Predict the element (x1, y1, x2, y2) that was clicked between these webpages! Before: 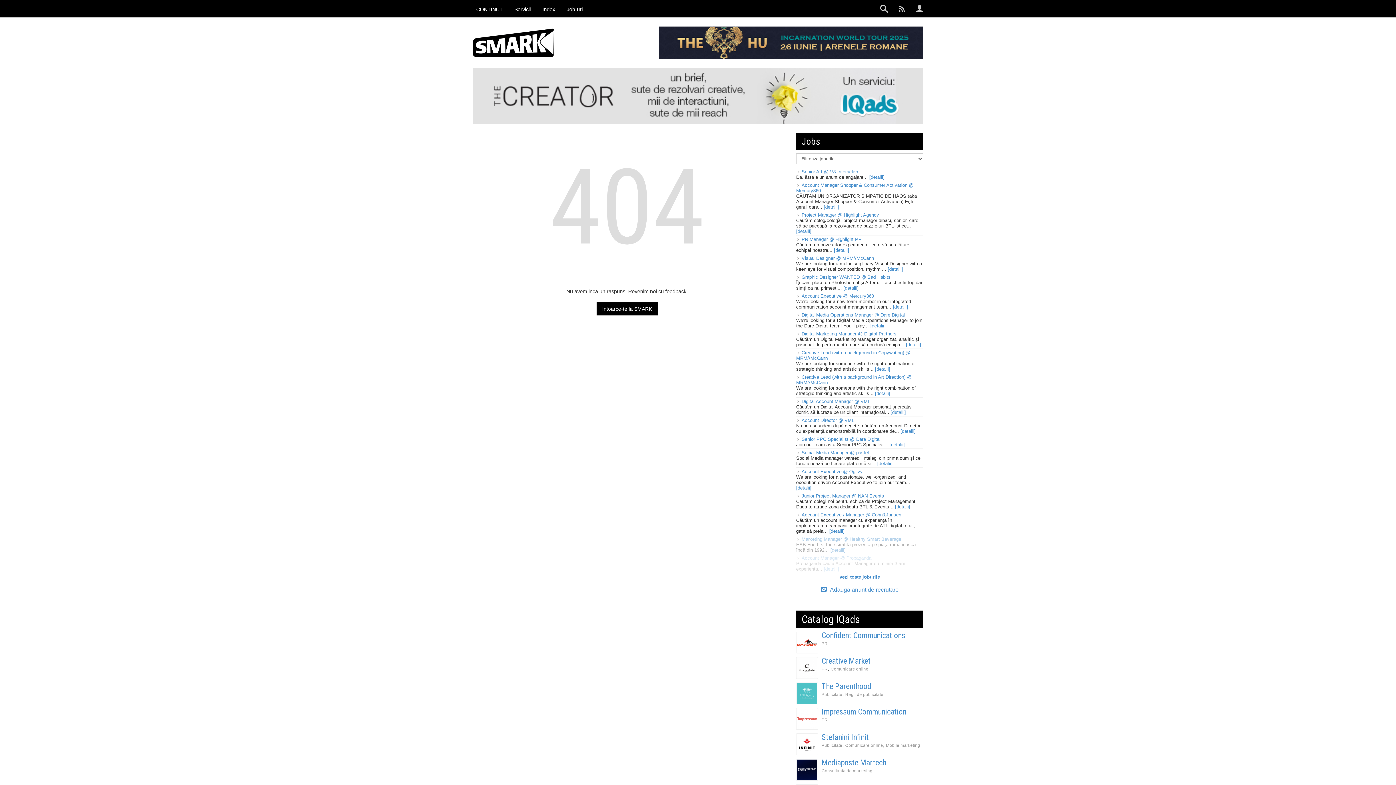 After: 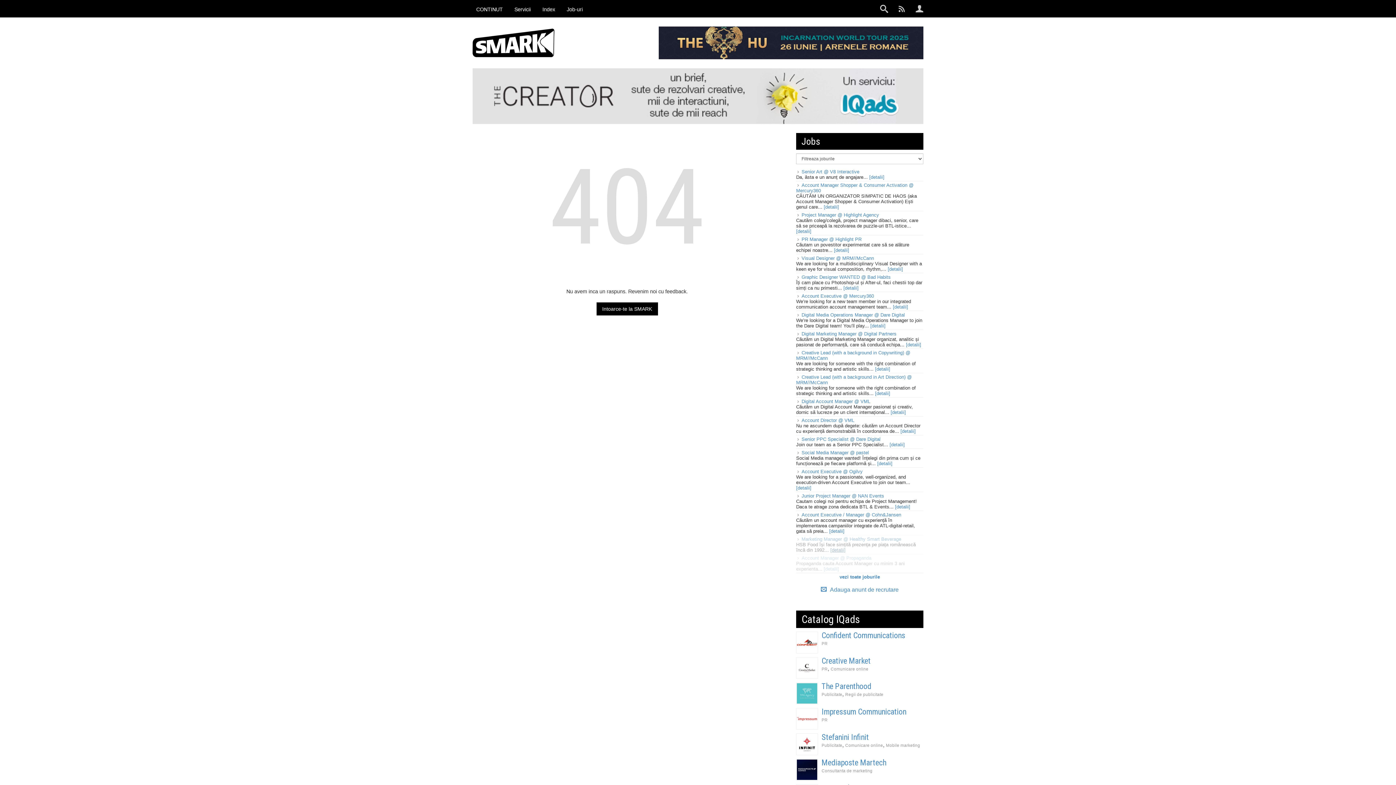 Action: label: [detalii] bbox: (830, 547, 845, 553)